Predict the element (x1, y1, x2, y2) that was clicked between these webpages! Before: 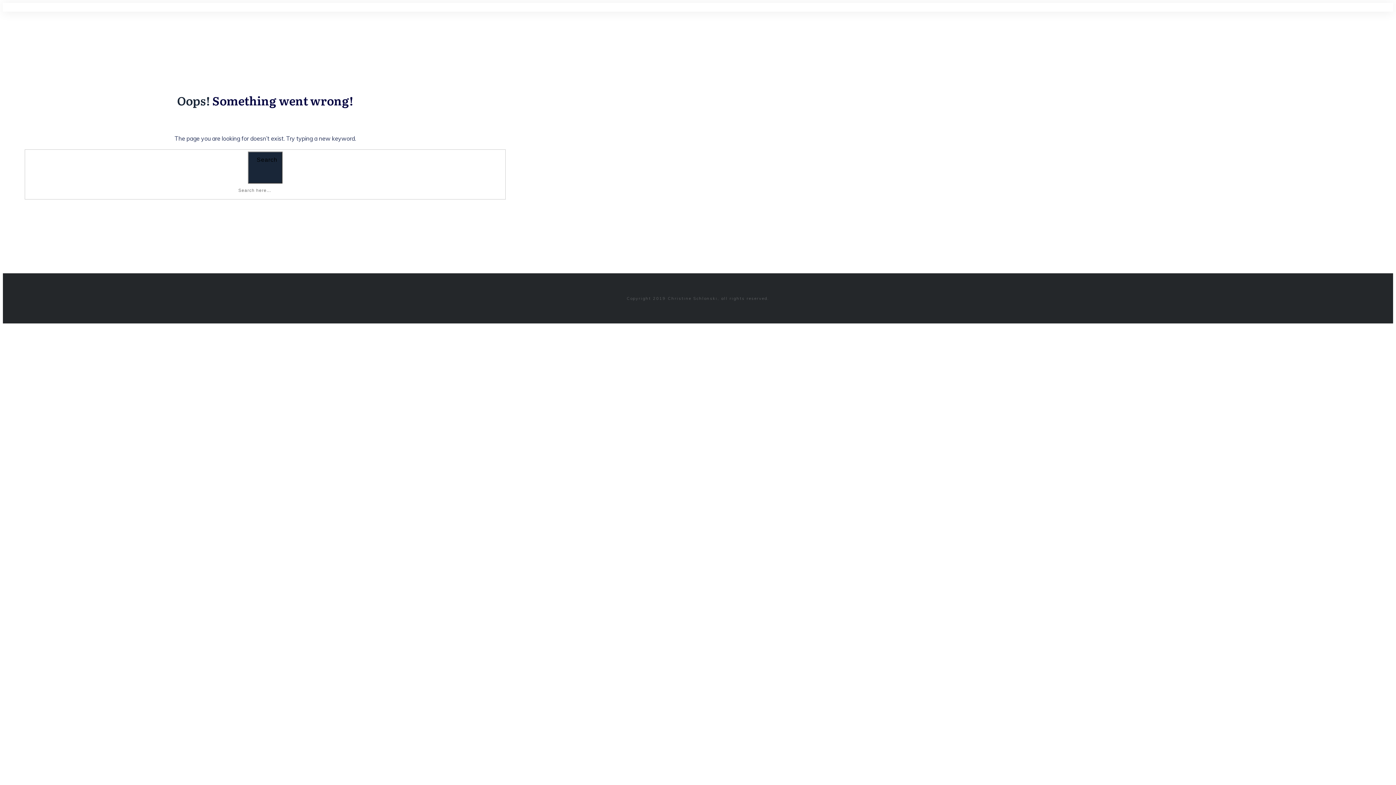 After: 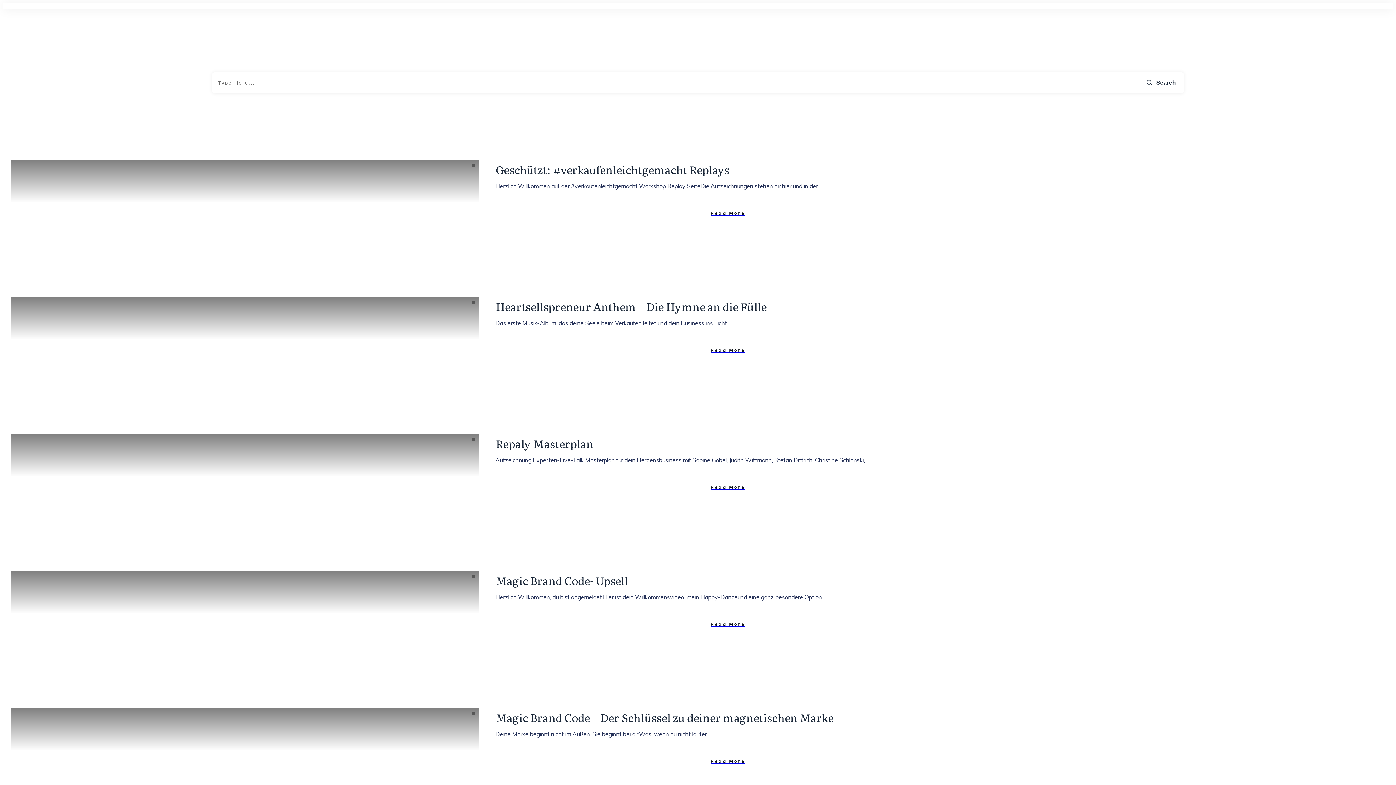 Action: label: Search bbox: (248, 151, 282, 183)